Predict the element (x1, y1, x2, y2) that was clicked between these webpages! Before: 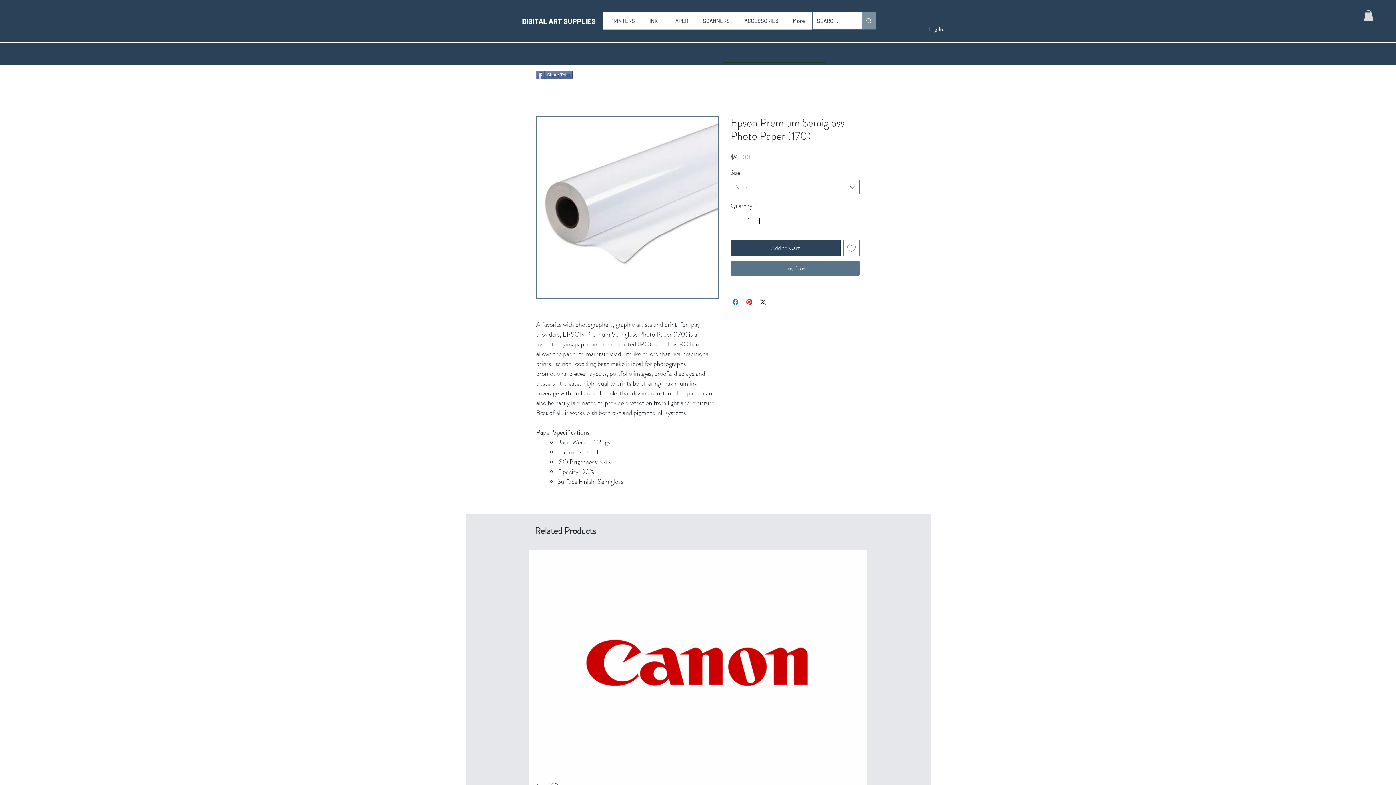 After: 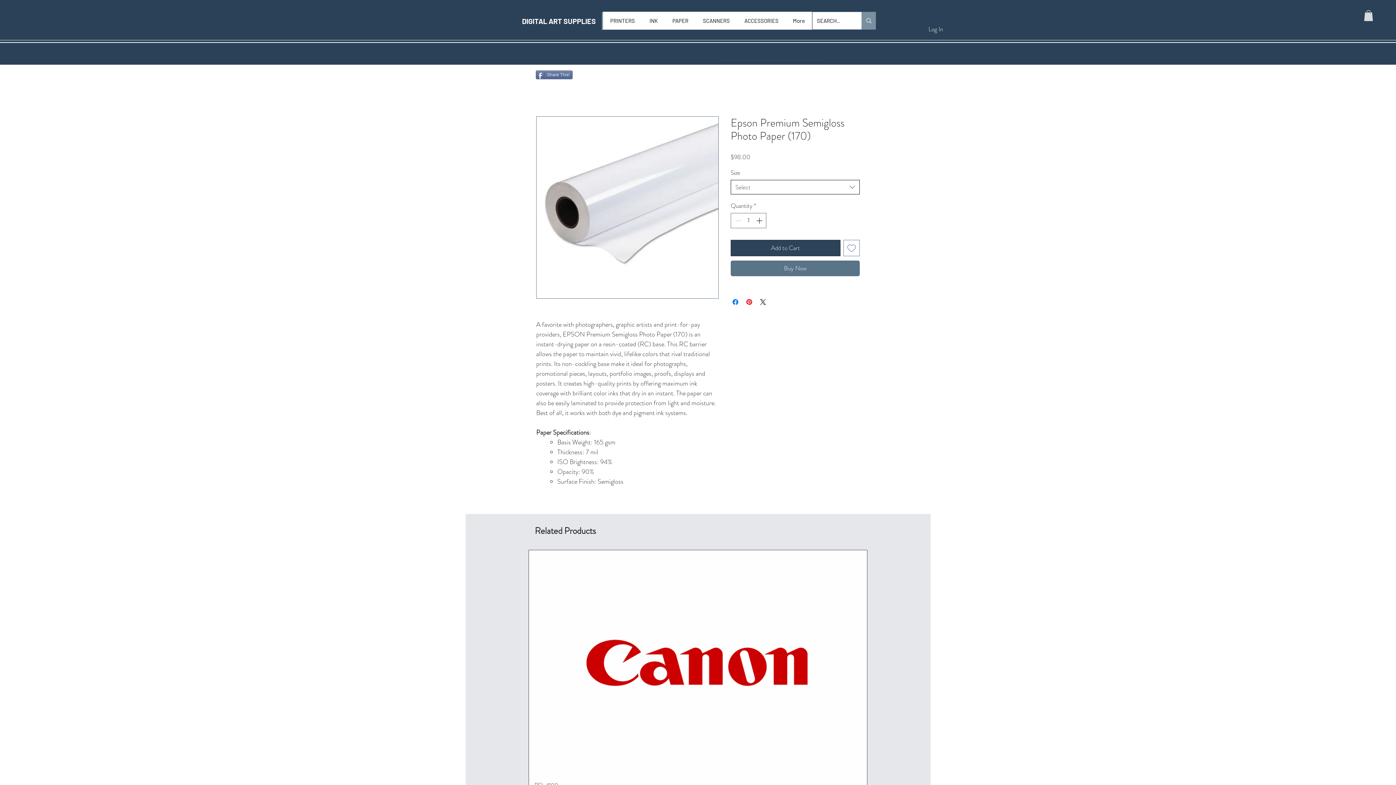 Action: bbox: (730, 180, 860, 194) label: Select